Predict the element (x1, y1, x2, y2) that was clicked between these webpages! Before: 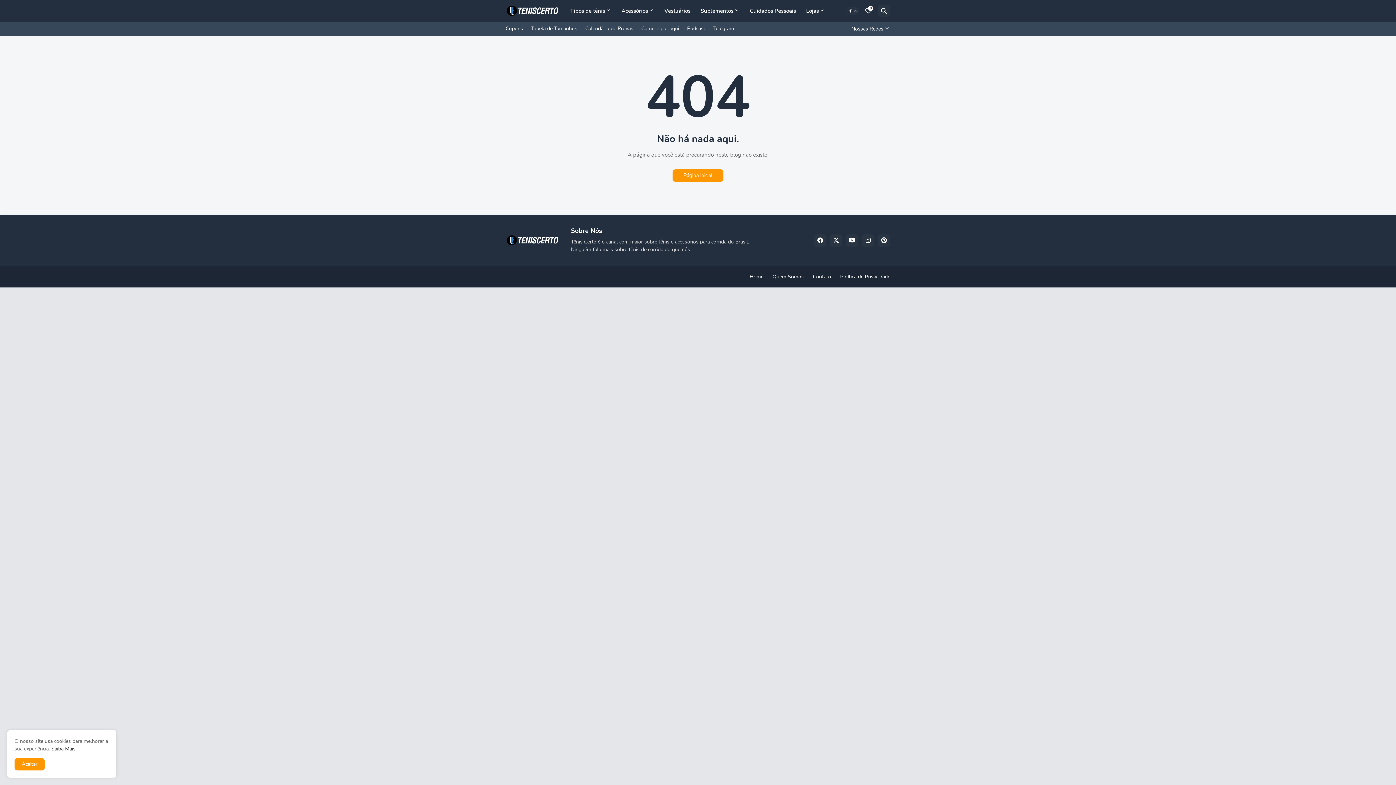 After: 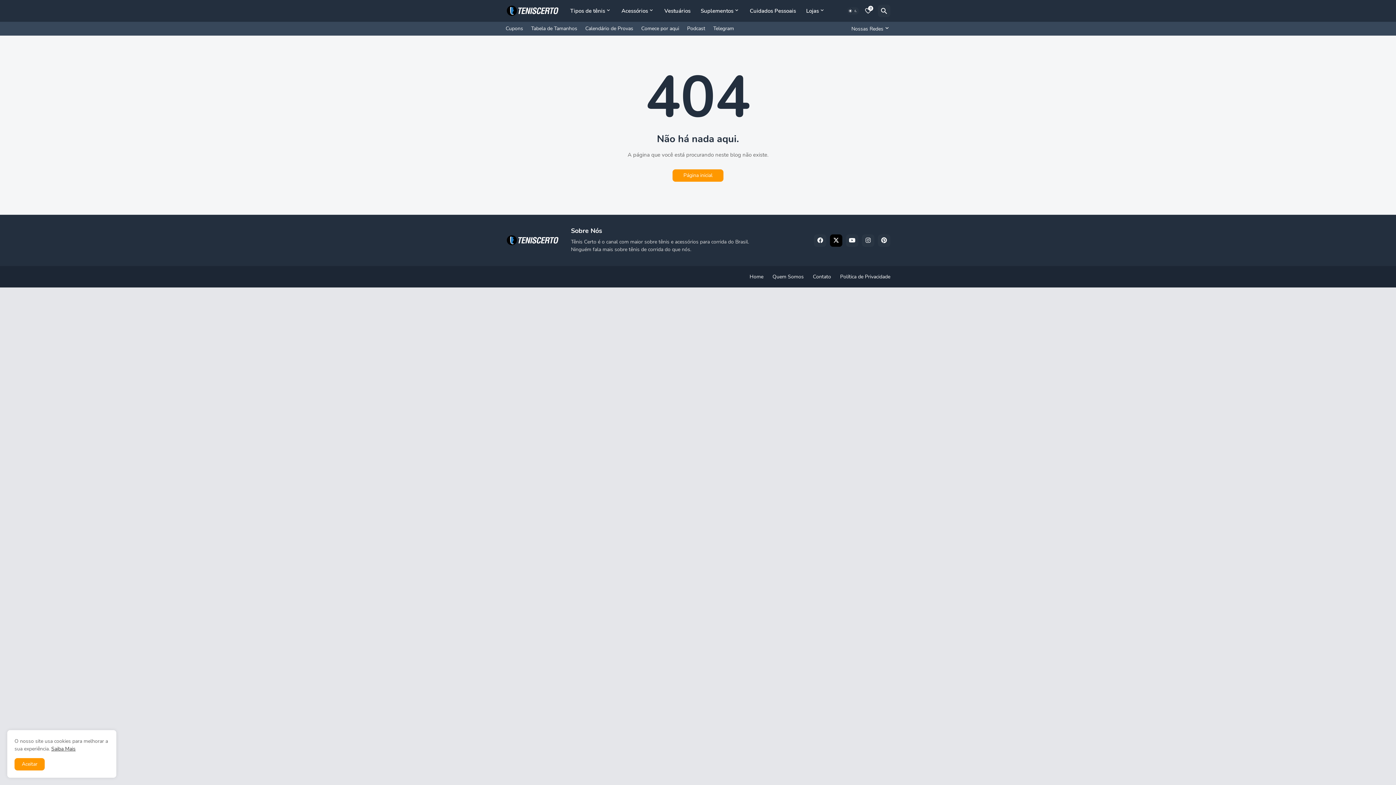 Action: bbox: (830, 234, 842, 246)